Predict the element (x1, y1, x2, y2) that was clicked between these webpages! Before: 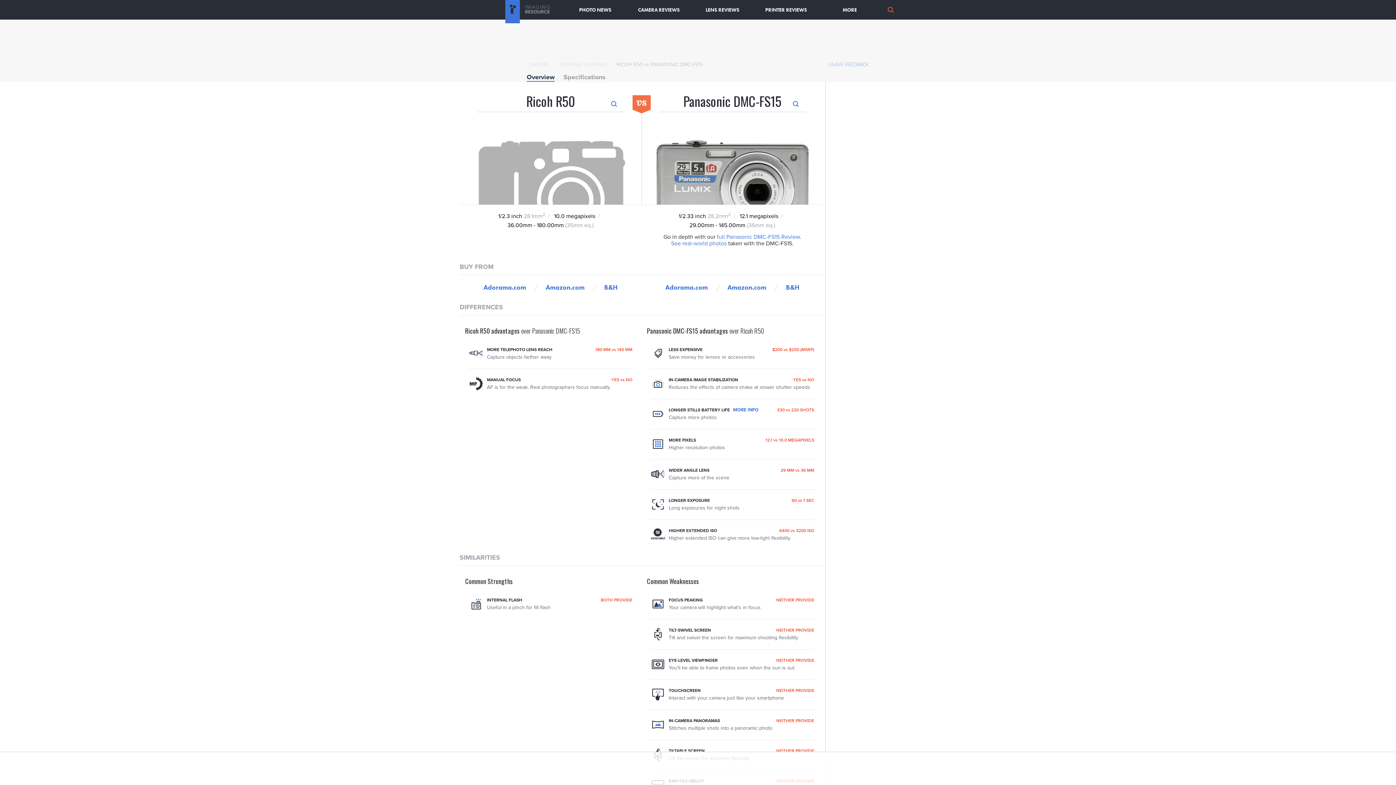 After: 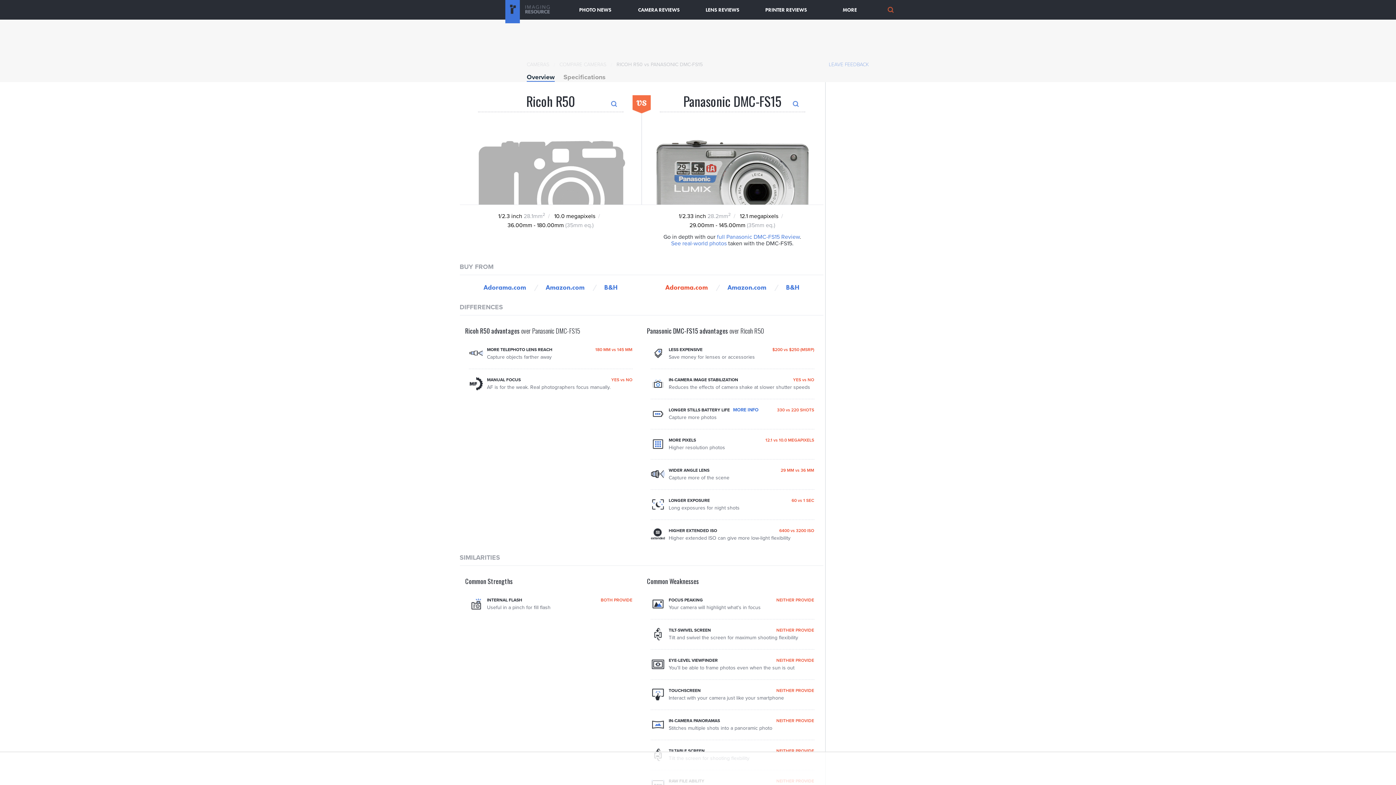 Action: bbox: (665, 283, 708, 291) label: Adorama.com